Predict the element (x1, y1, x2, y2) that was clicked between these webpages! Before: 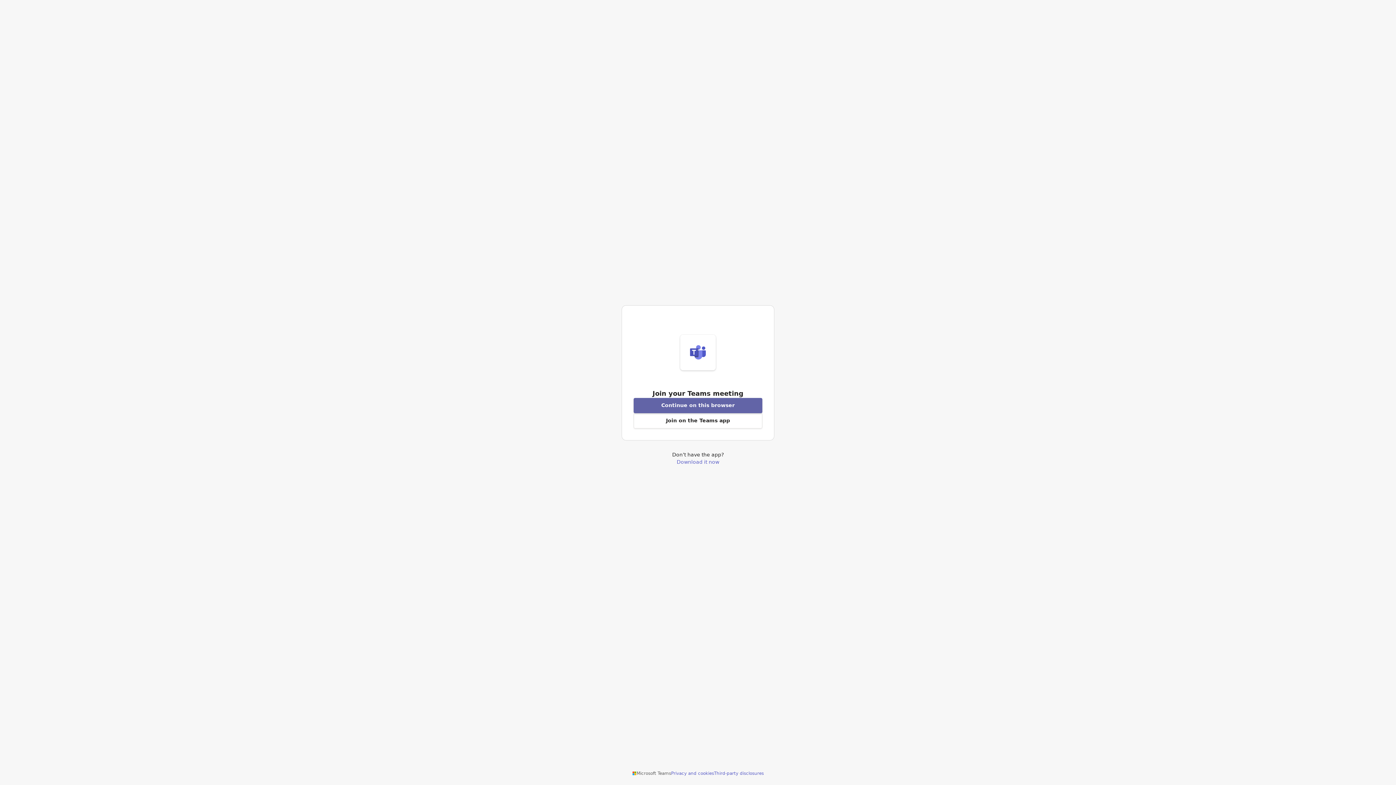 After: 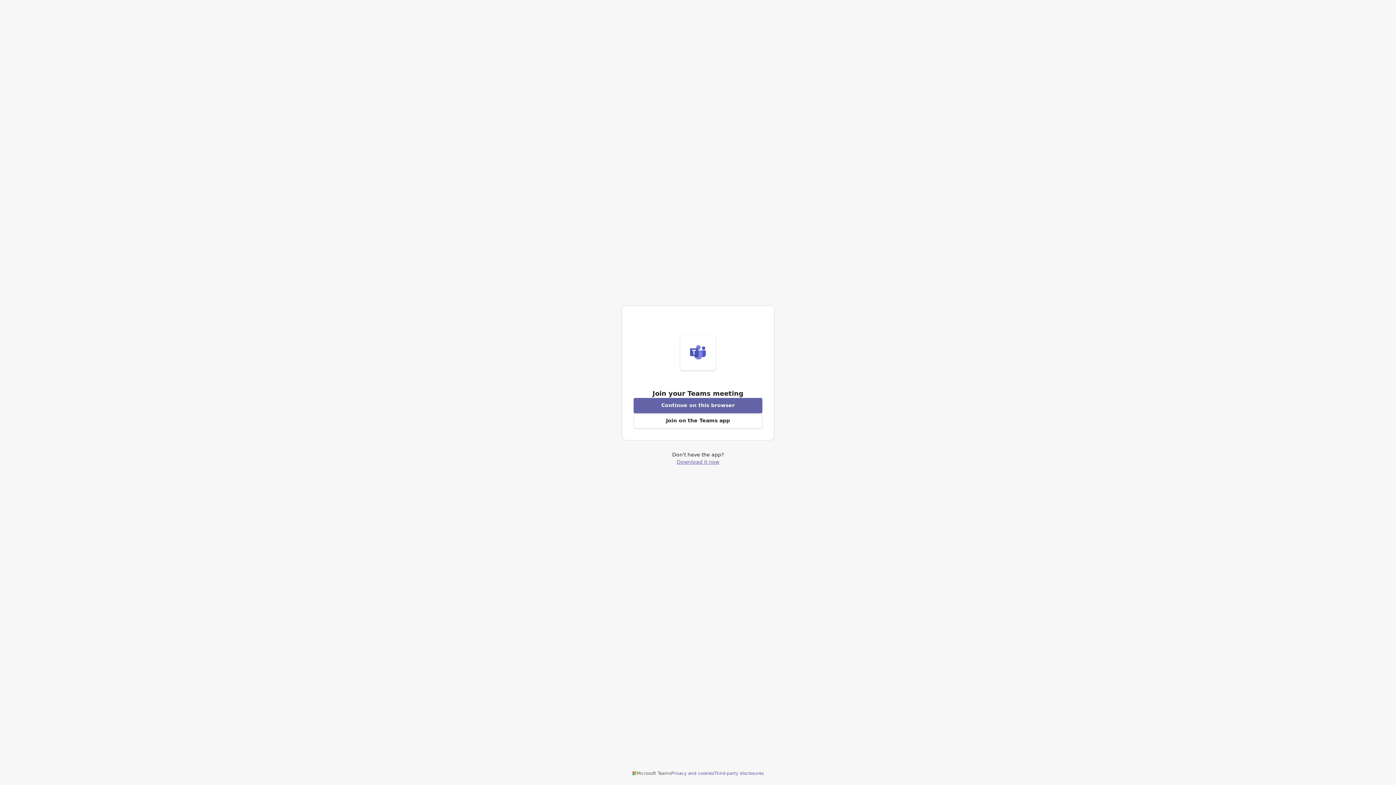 Action: bbox: (676, 459, 719, 464) label: Download Teams application